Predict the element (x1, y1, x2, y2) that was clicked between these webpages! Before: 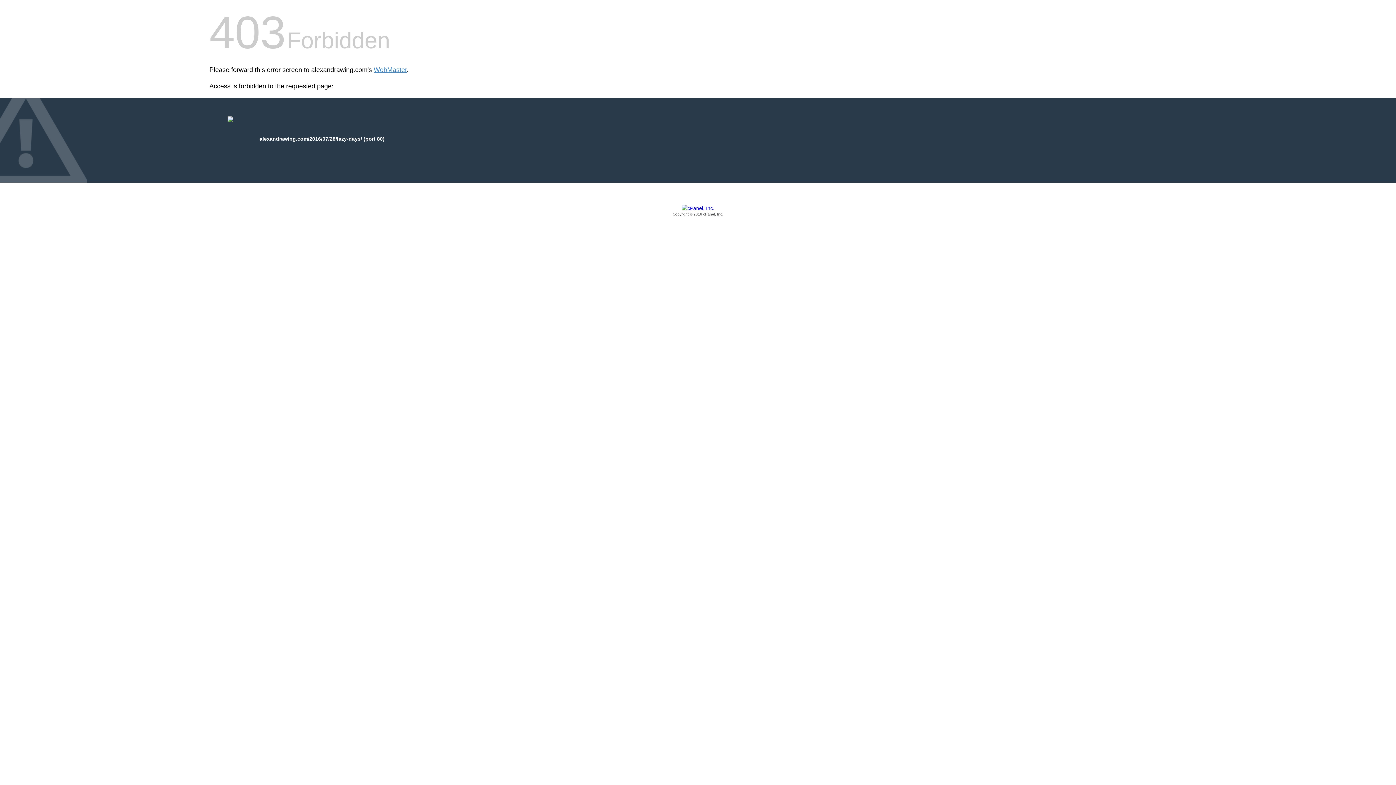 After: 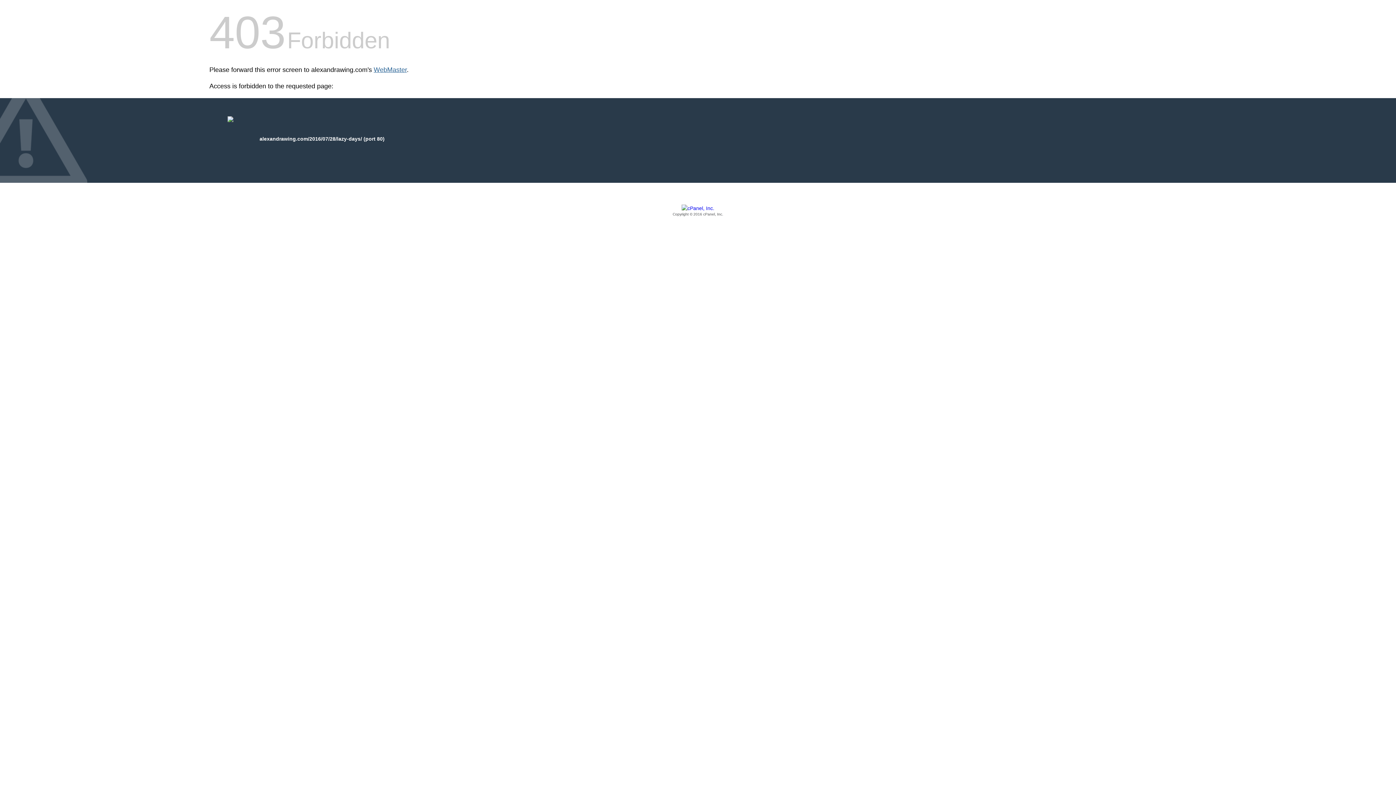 Action: label: WebMaster bbox: (373, 66, 406, 73)